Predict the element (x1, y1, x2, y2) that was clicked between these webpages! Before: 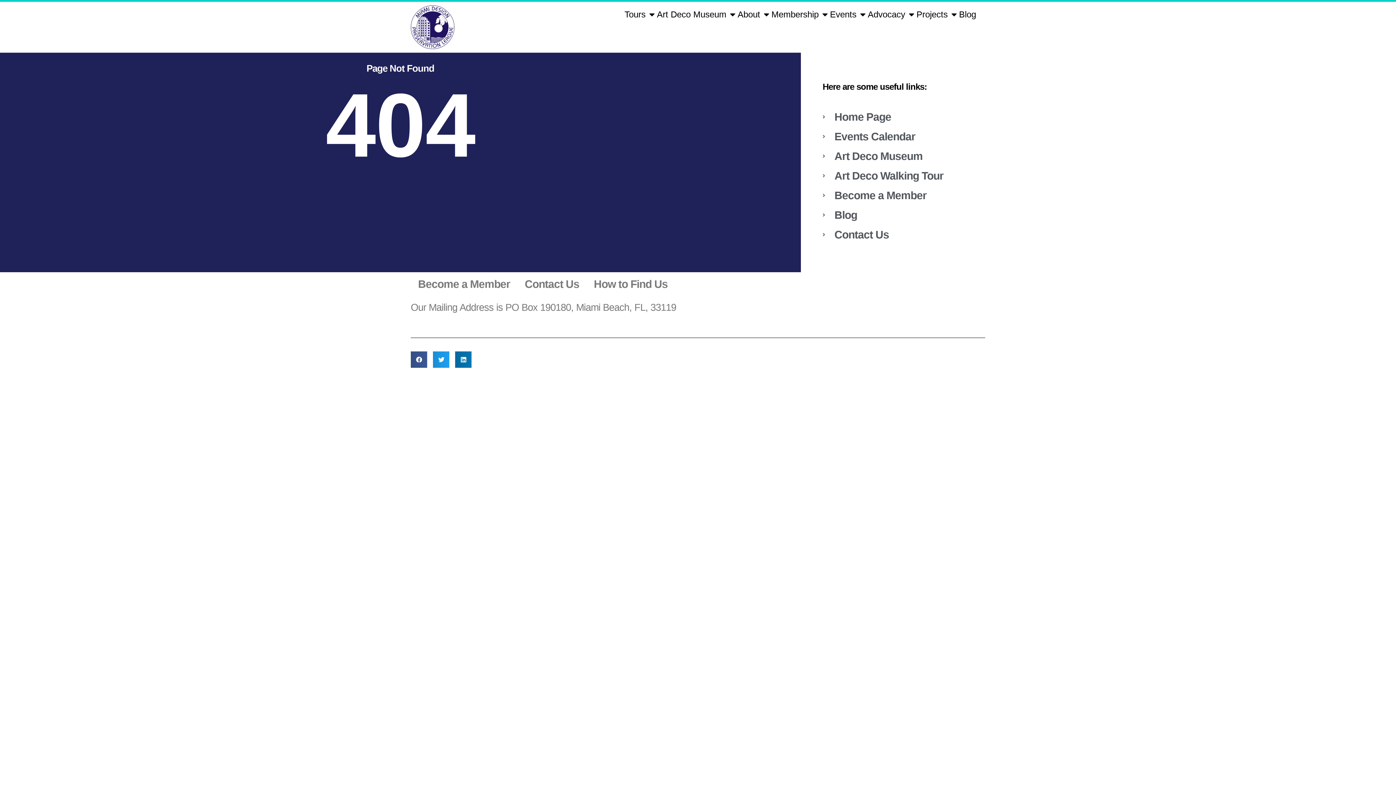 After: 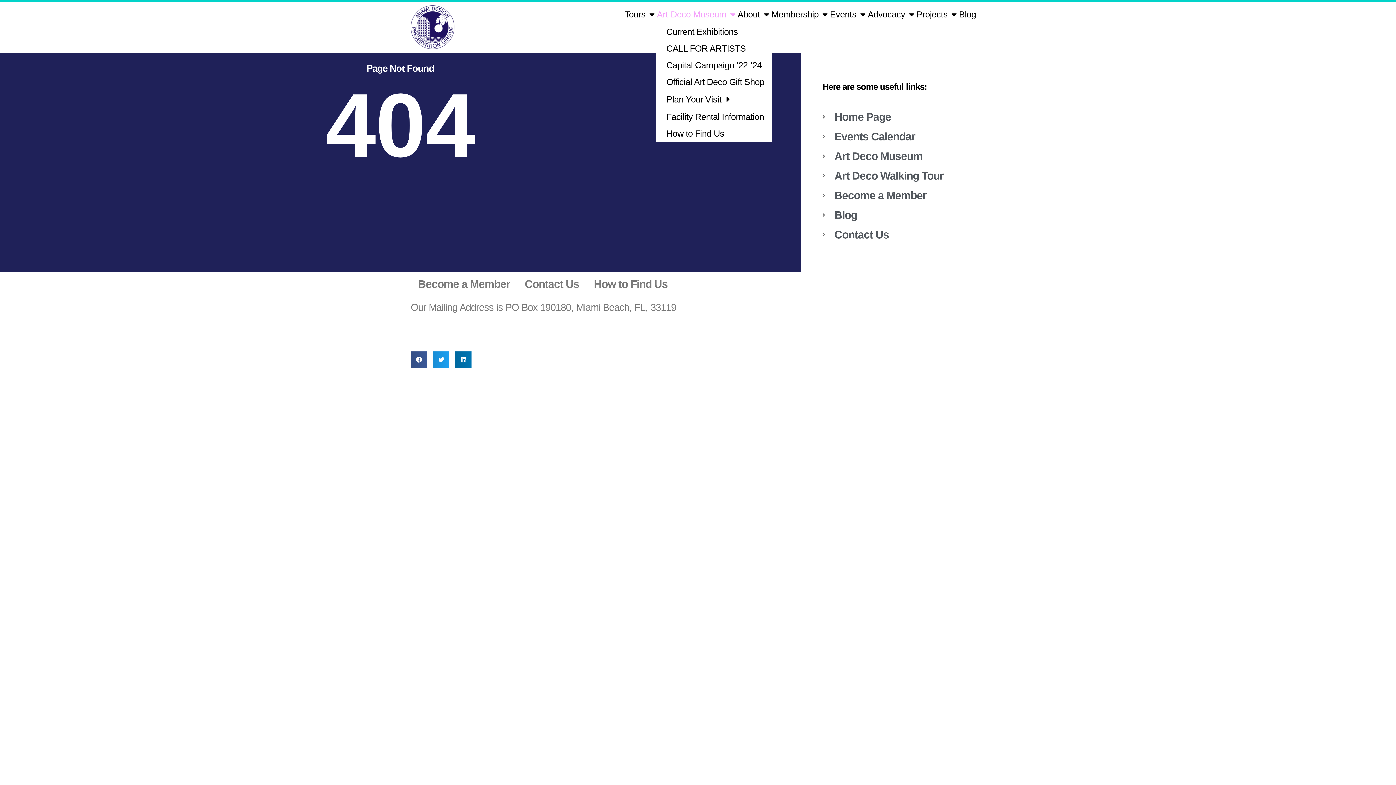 Action: bbox: (656, 5, 736, 23) label: Art Deco Museum